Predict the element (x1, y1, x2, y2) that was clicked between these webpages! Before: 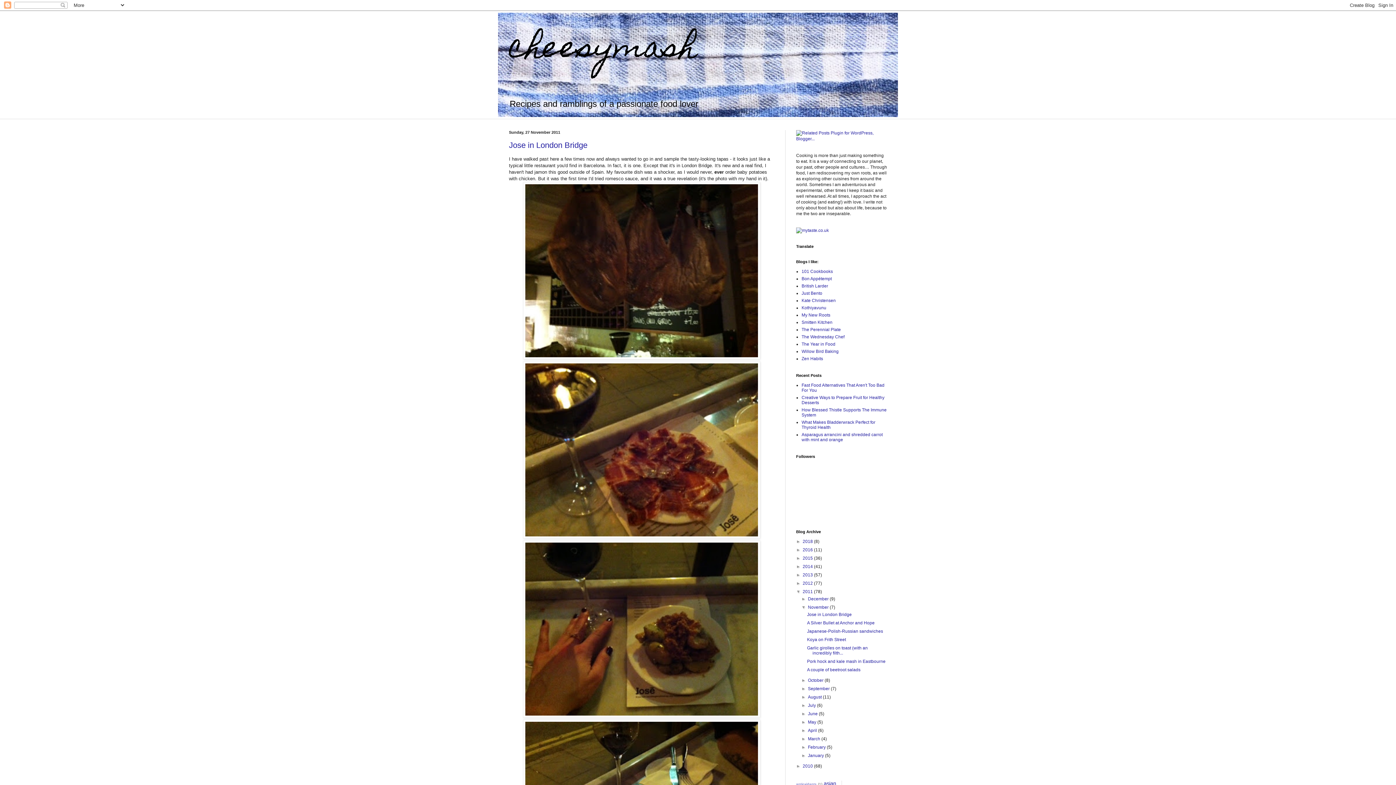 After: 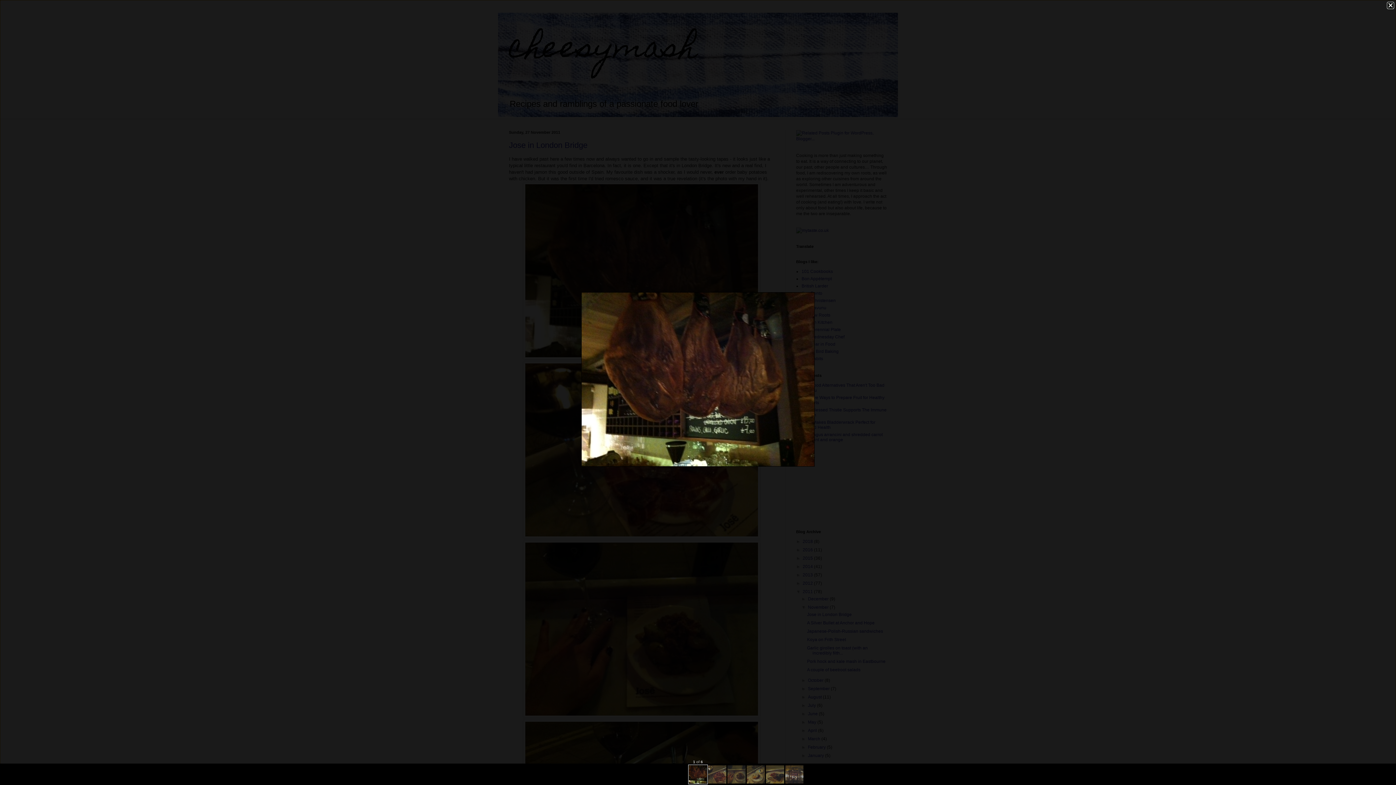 Action: bbox: (523, 355, 760, 360)